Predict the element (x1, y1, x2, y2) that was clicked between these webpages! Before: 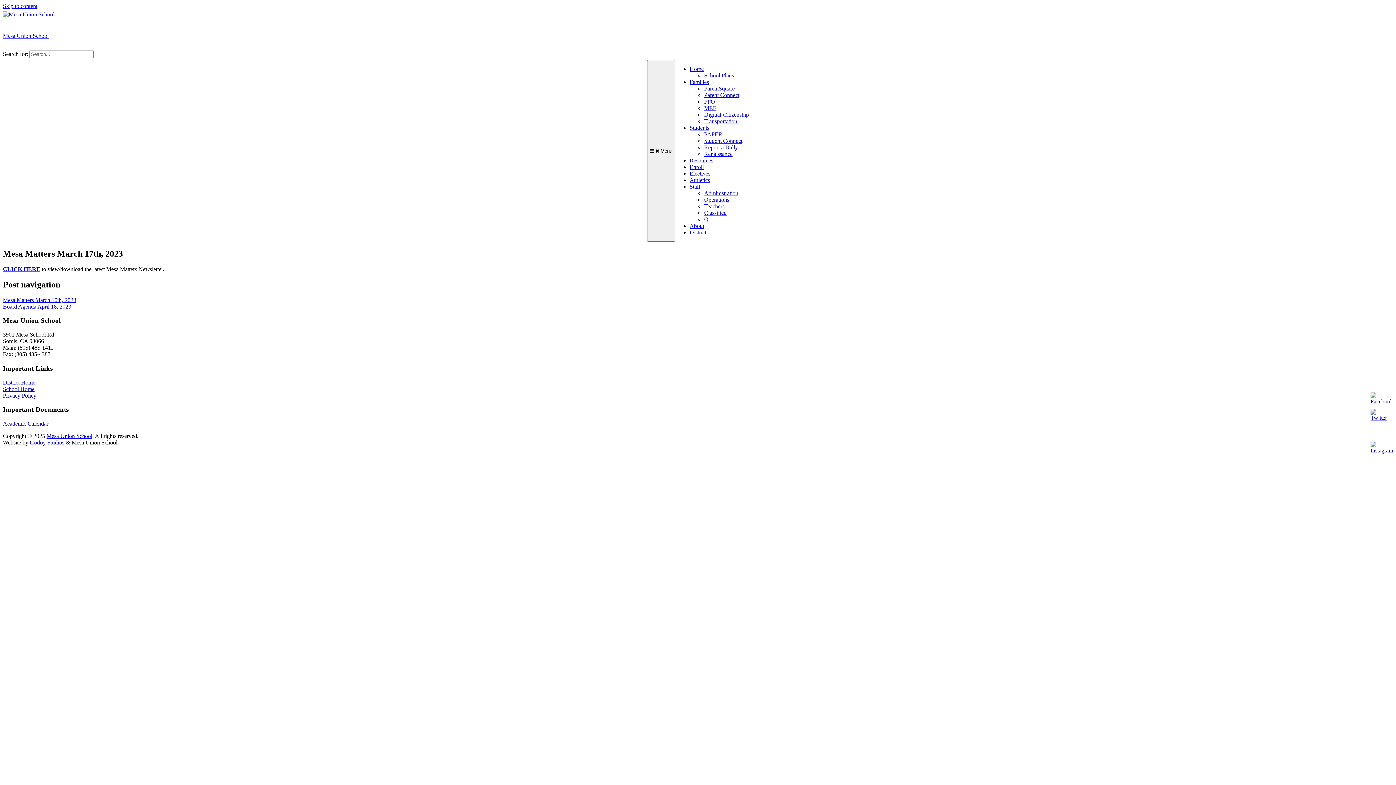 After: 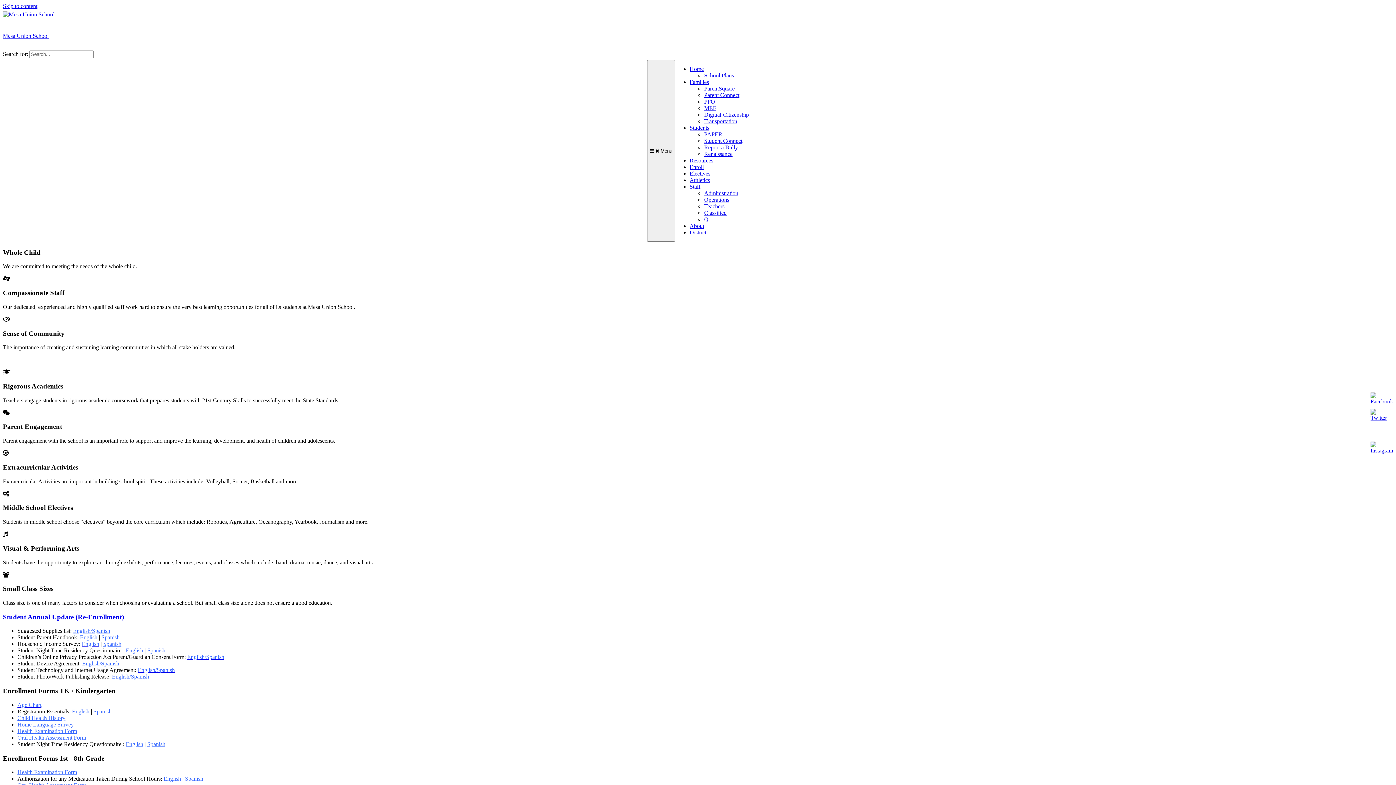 Action: bbox: (689, 164, 704, 170) label: Enroll